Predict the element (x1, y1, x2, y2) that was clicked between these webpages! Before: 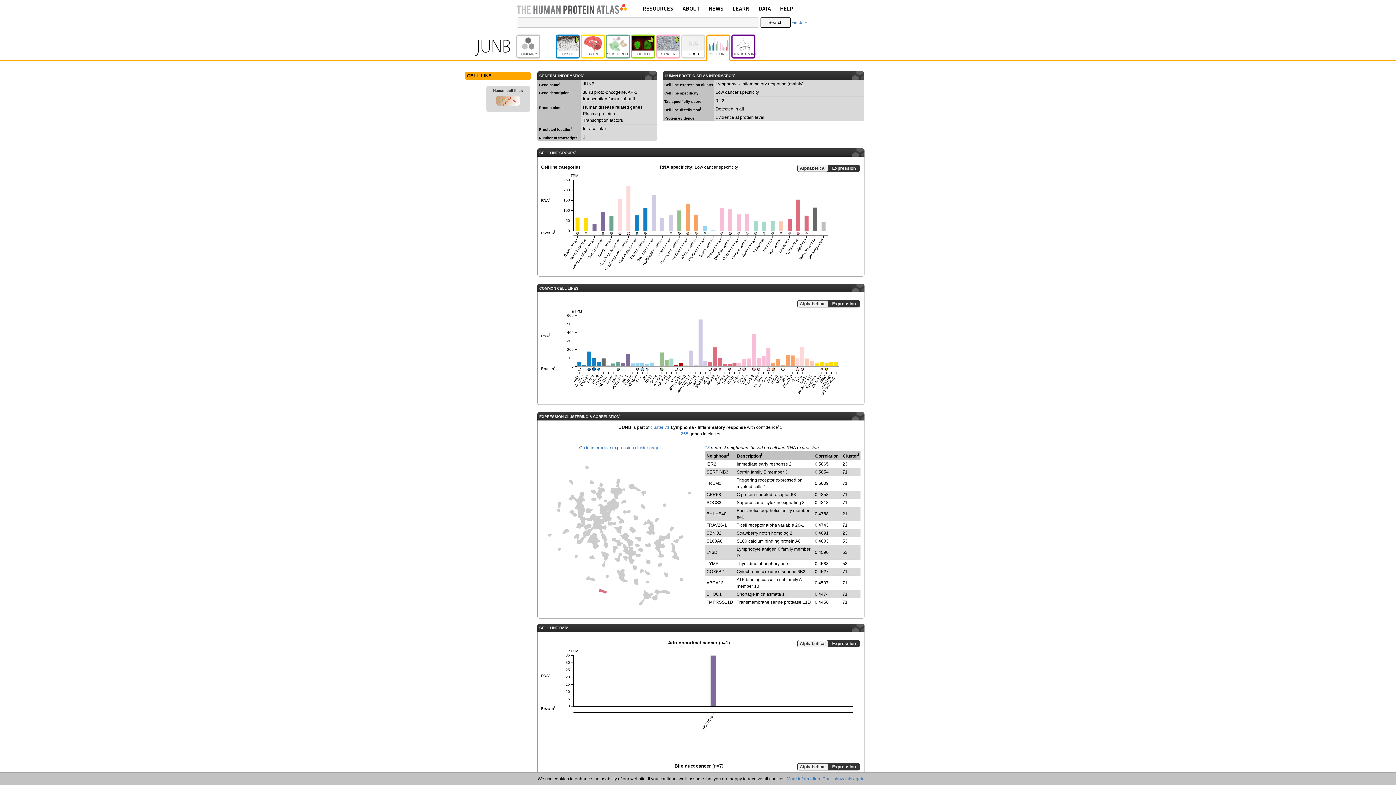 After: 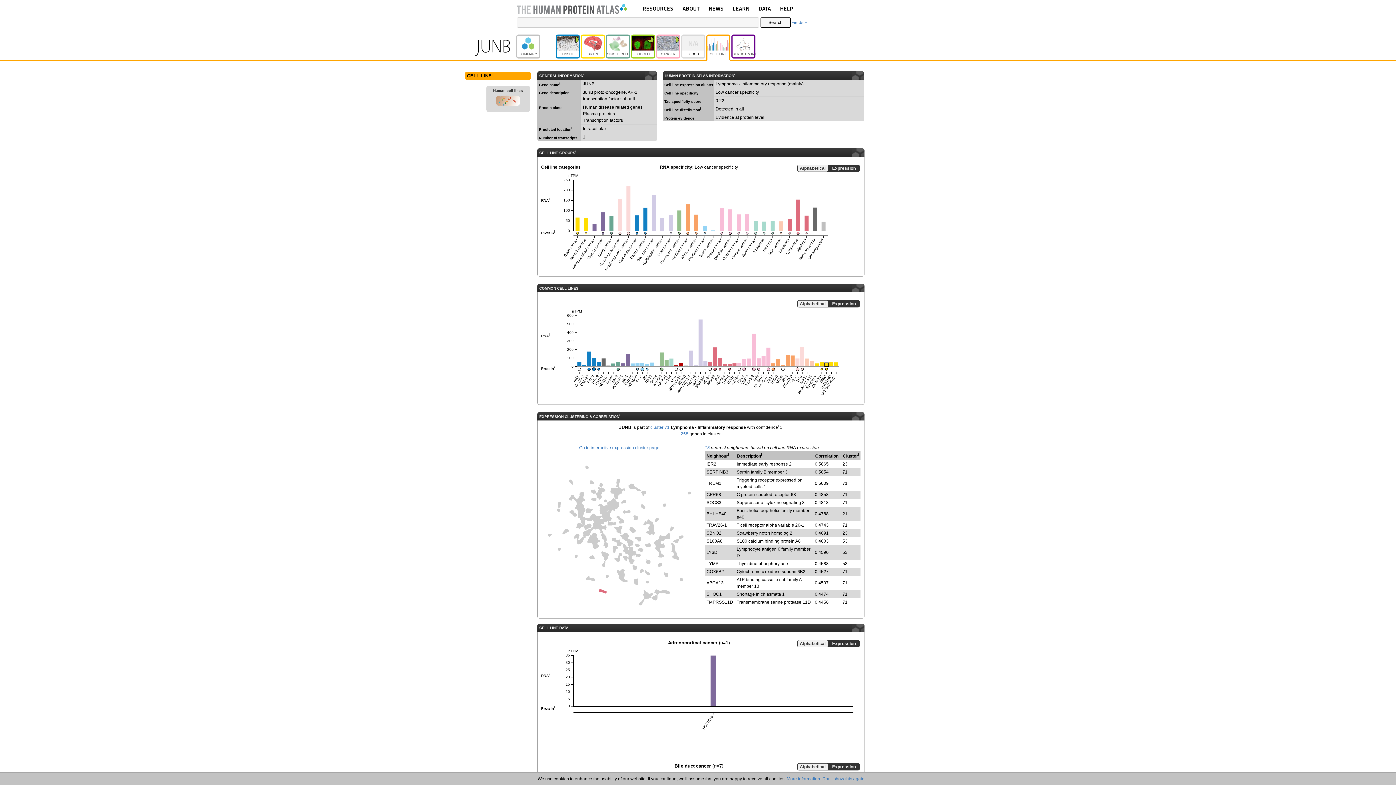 Action: bbox: (824, 362, 828, 366)